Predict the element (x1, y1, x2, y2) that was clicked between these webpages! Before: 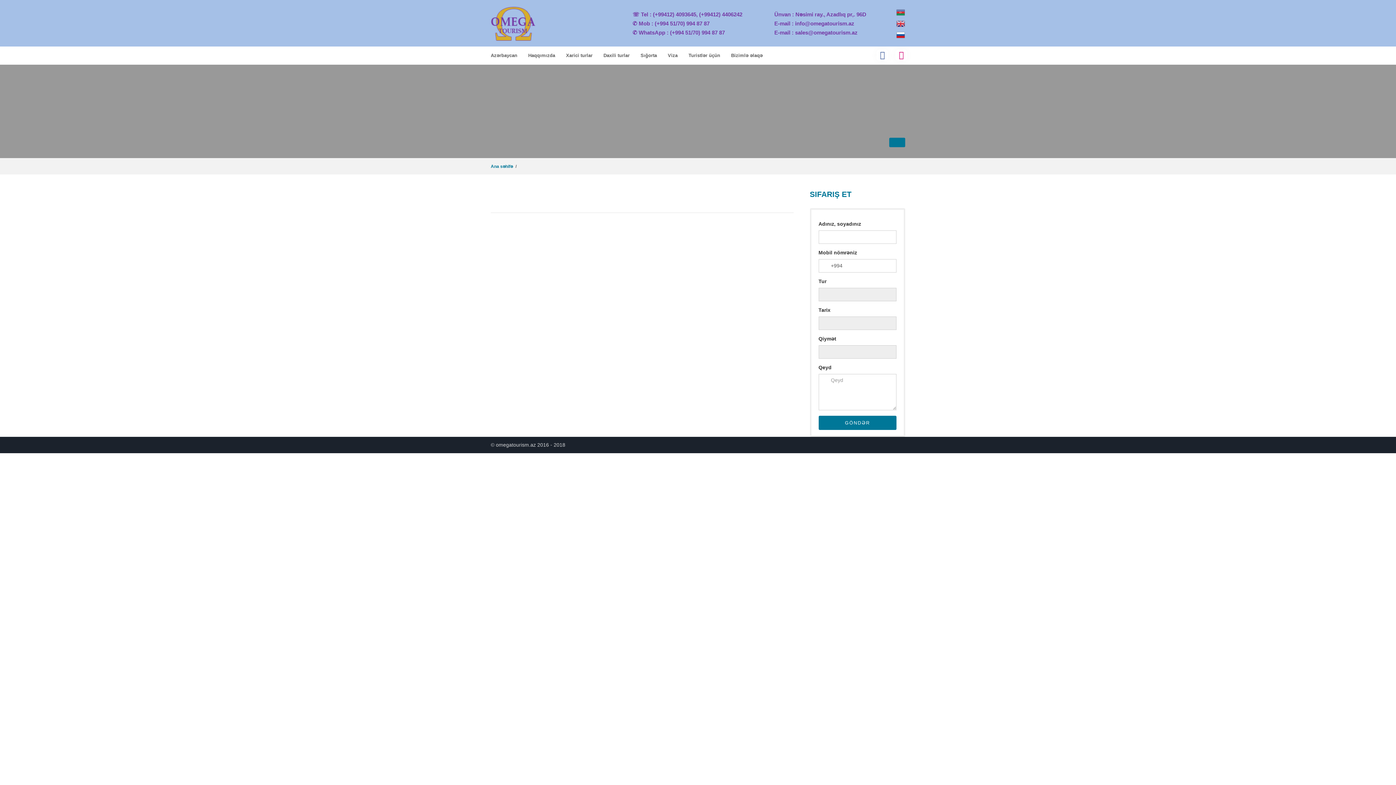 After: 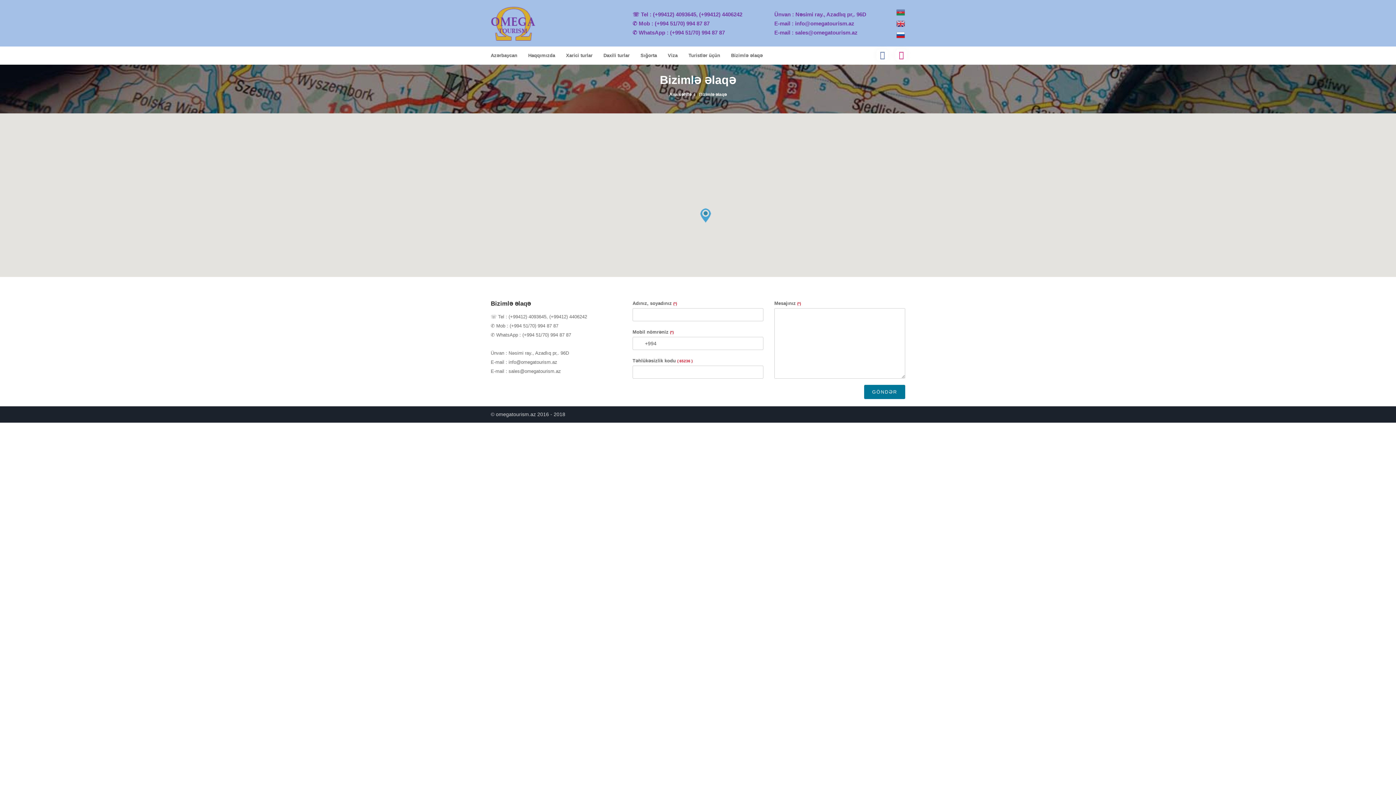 Action: bbox: (731, 46, 762, 64) label: Bizimlə əlaqə